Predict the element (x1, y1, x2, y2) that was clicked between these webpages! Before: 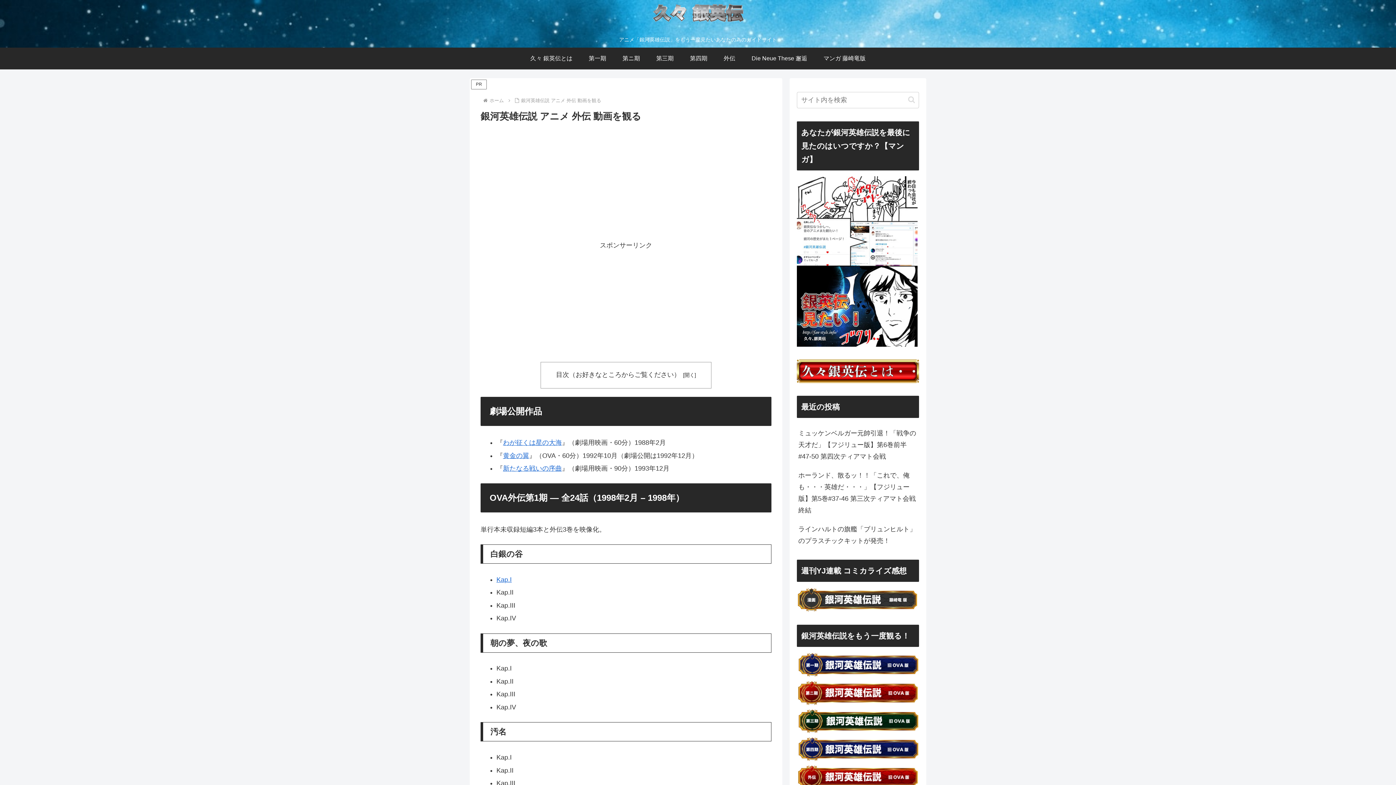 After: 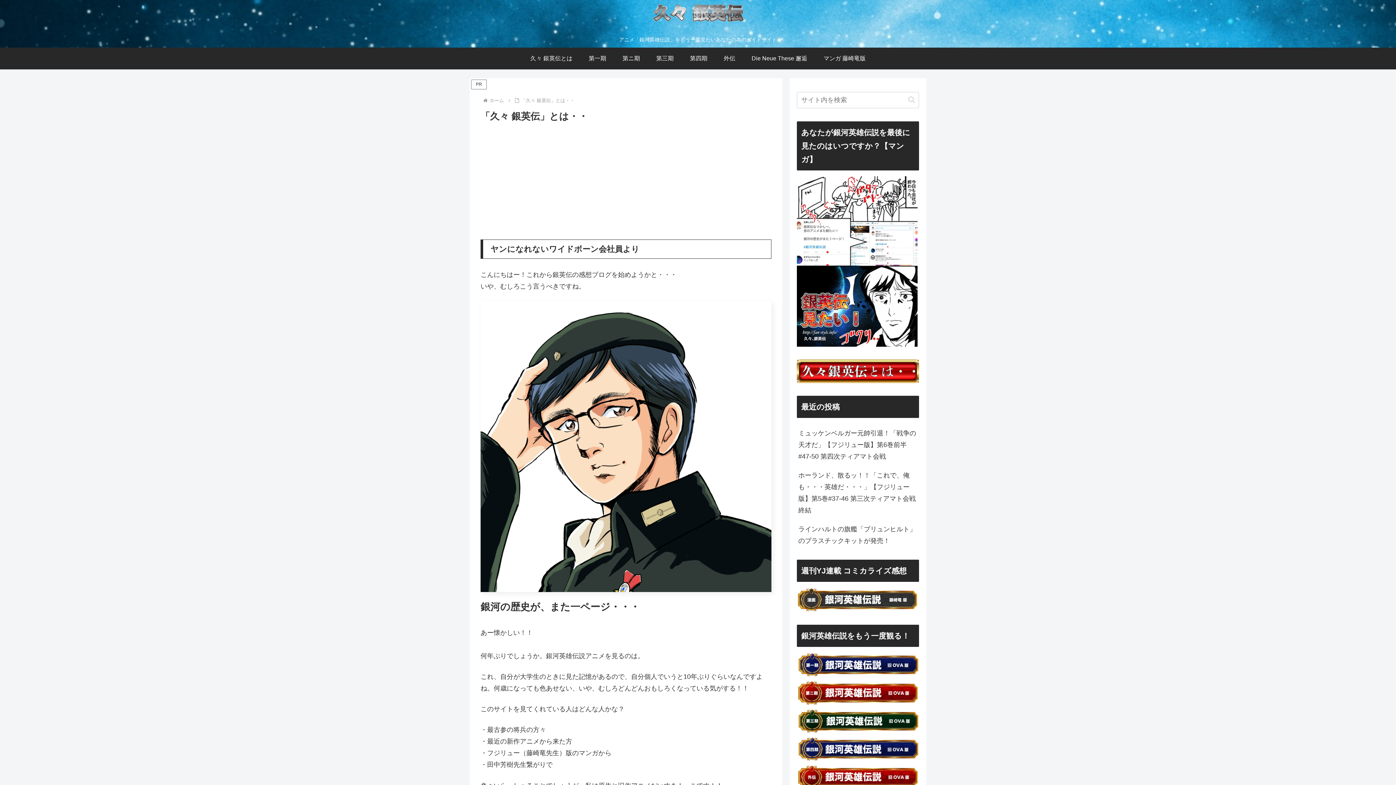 Action: label: 久々 銀英伝とは bbox: (522, 47, 580, 69)